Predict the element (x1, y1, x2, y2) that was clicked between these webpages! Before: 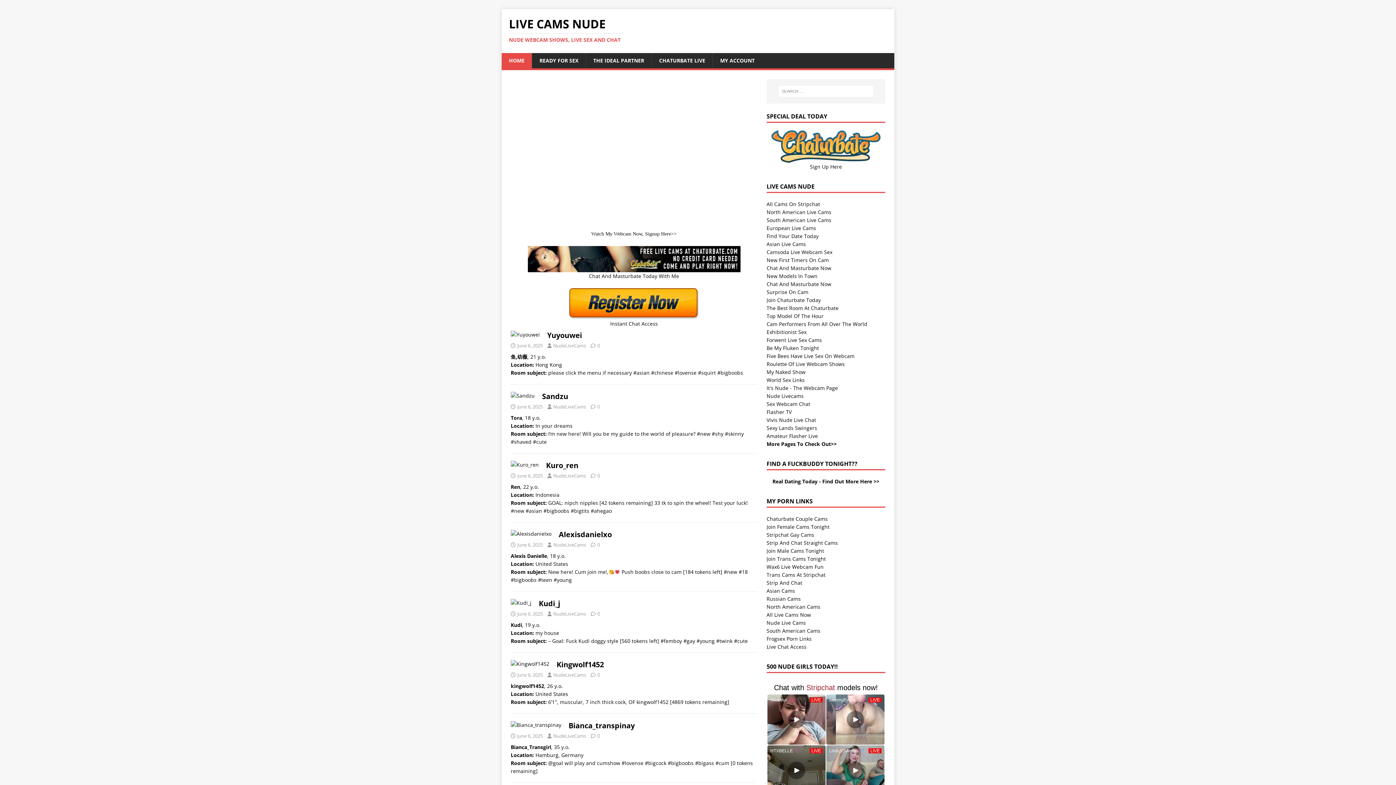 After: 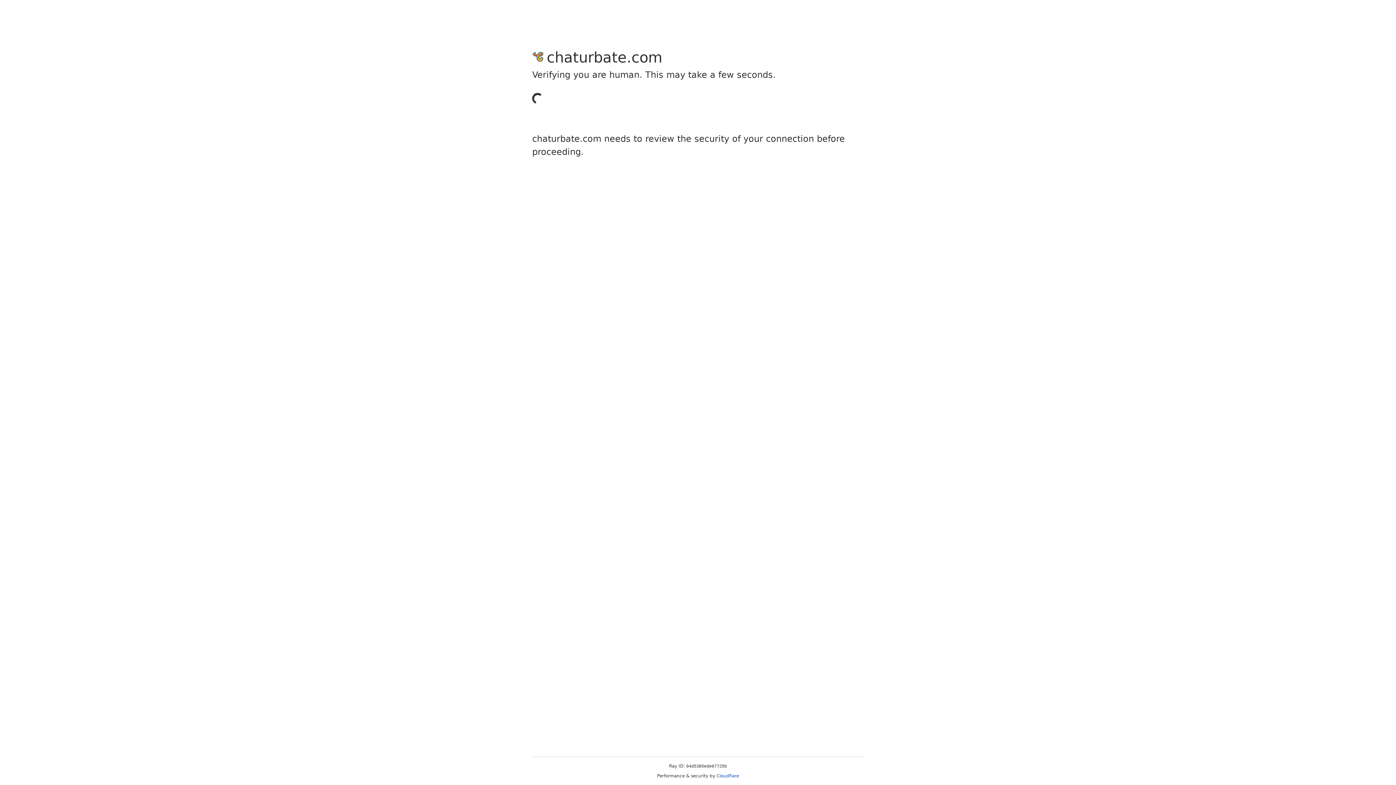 Action: label: Asian Cams bbox: (766, 587, 795, 594)